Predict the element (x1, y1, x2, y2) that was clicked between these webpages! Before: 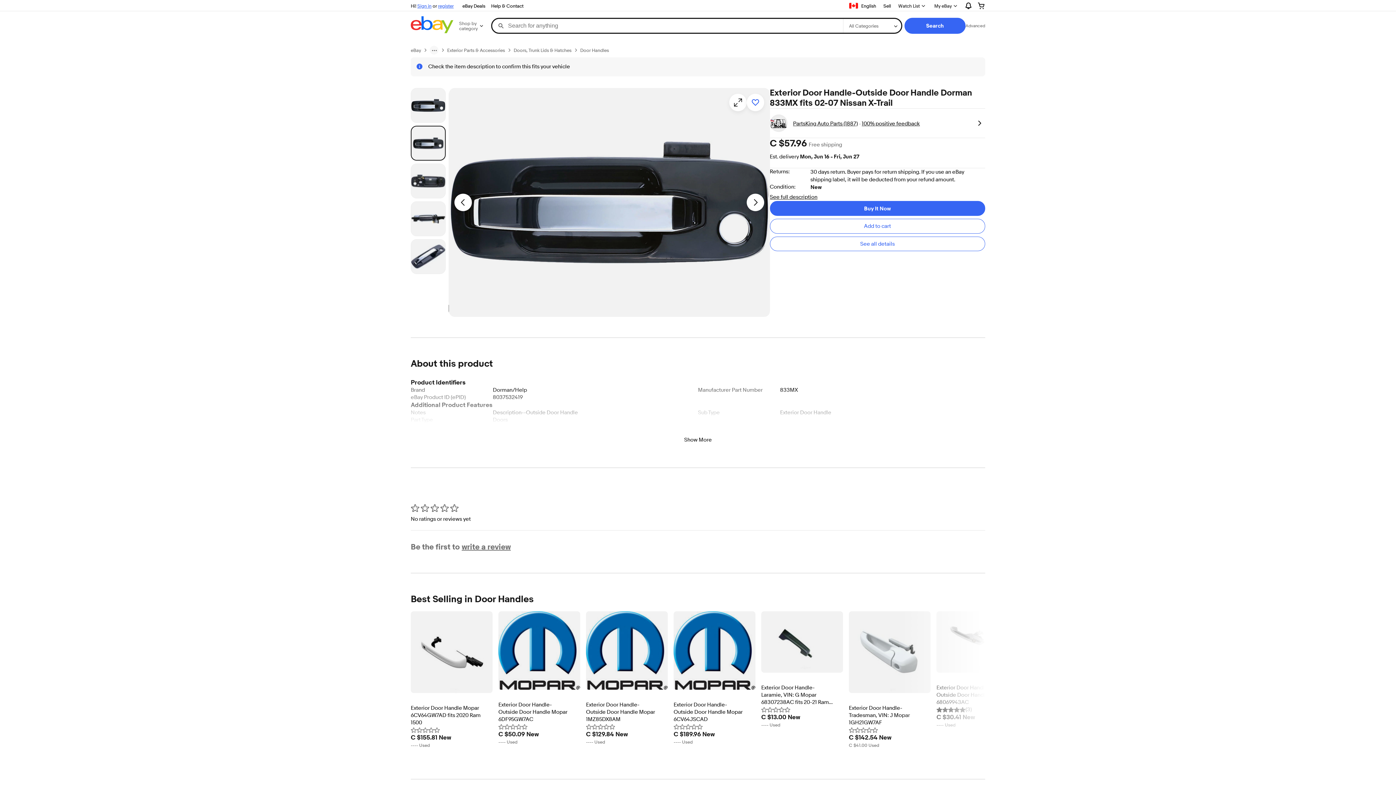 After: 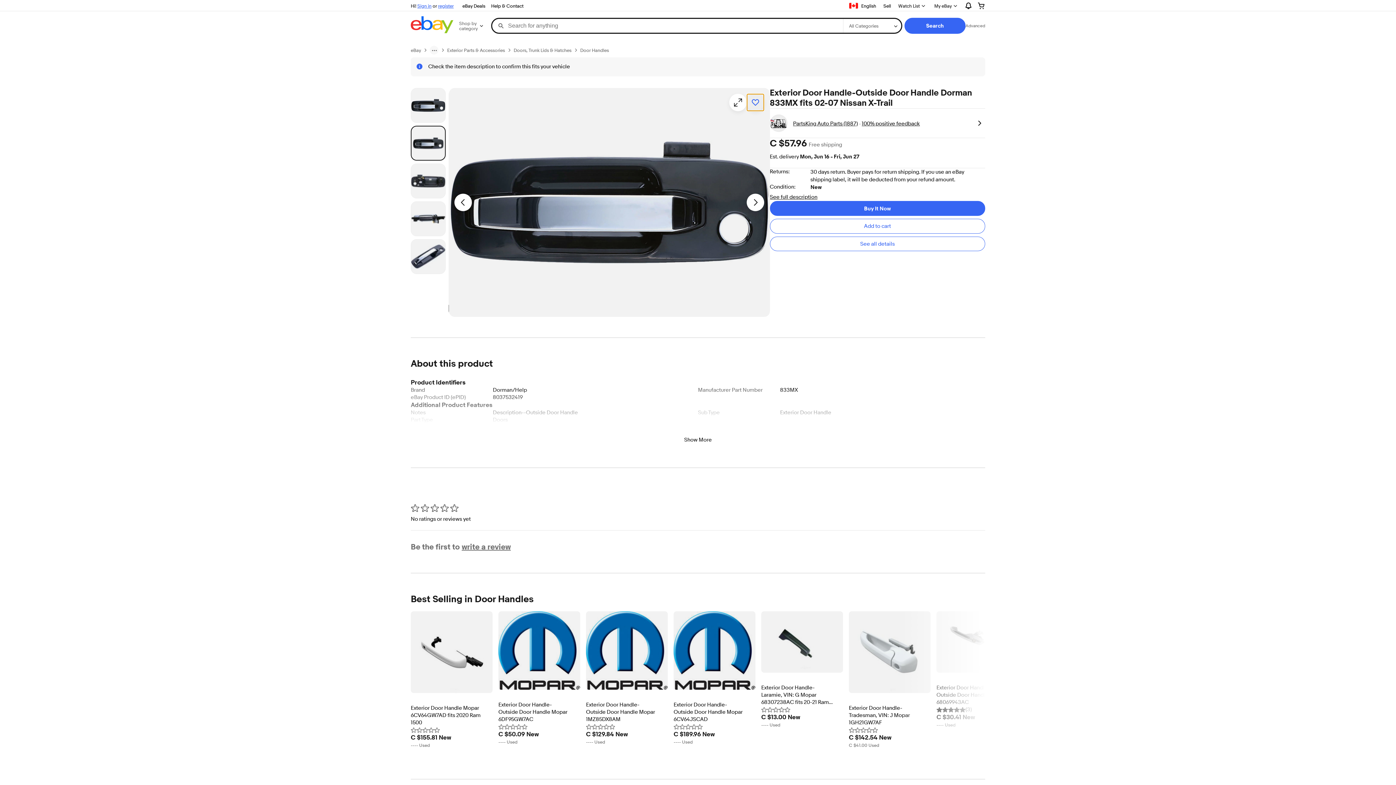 Action: label: Add to watchlist bbox: (746, 93, 764, 111)